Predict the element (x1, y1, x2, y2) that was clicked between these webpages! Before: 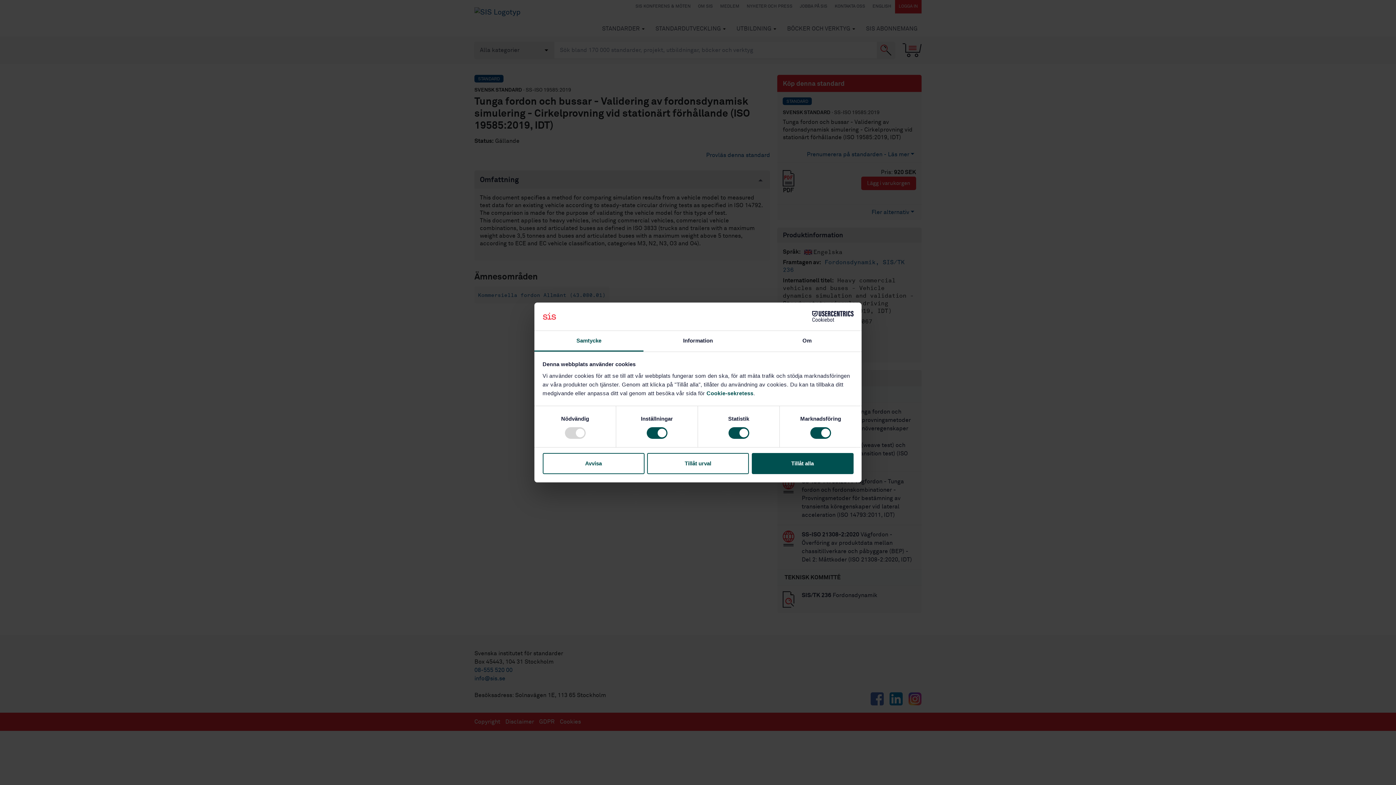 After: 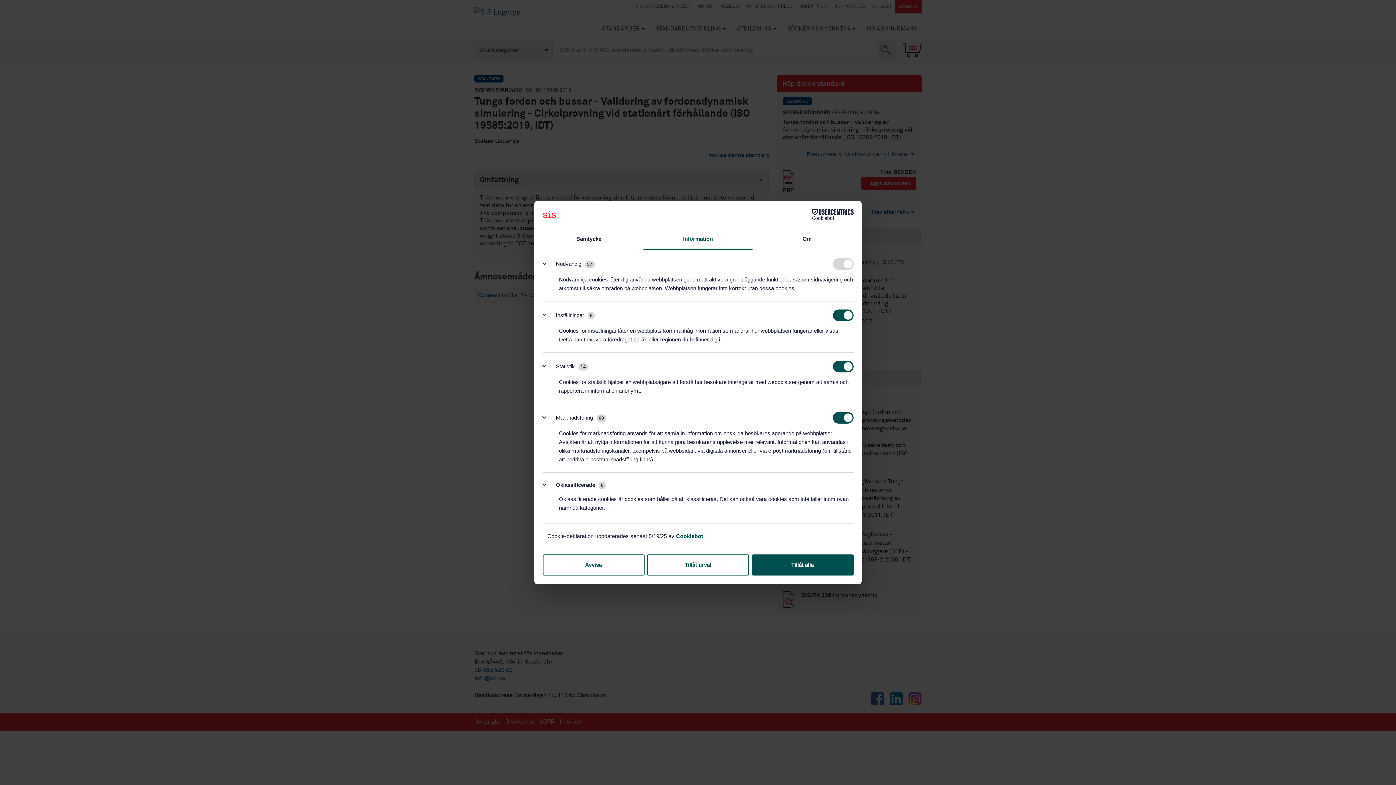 Action: bbox: (643, 331, 752, 351) label: Information